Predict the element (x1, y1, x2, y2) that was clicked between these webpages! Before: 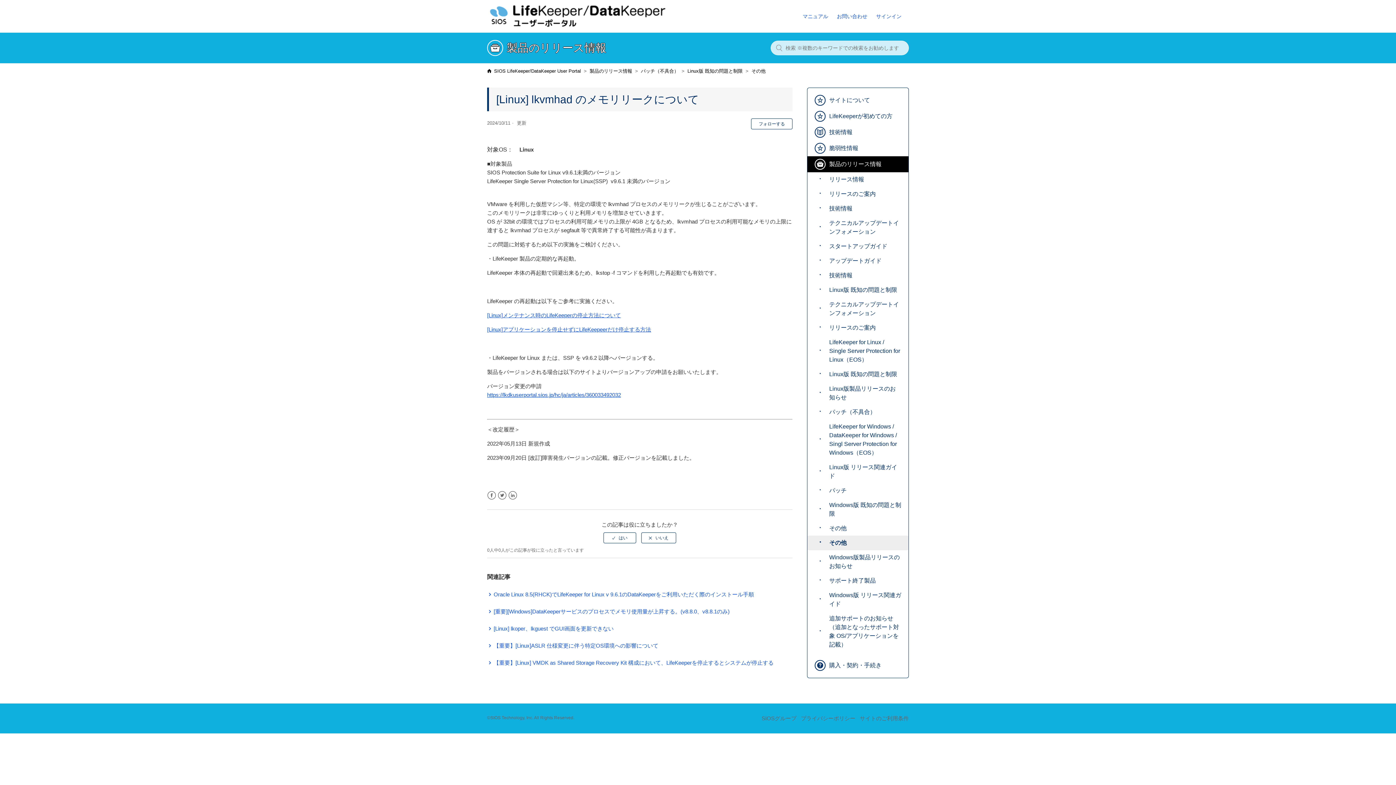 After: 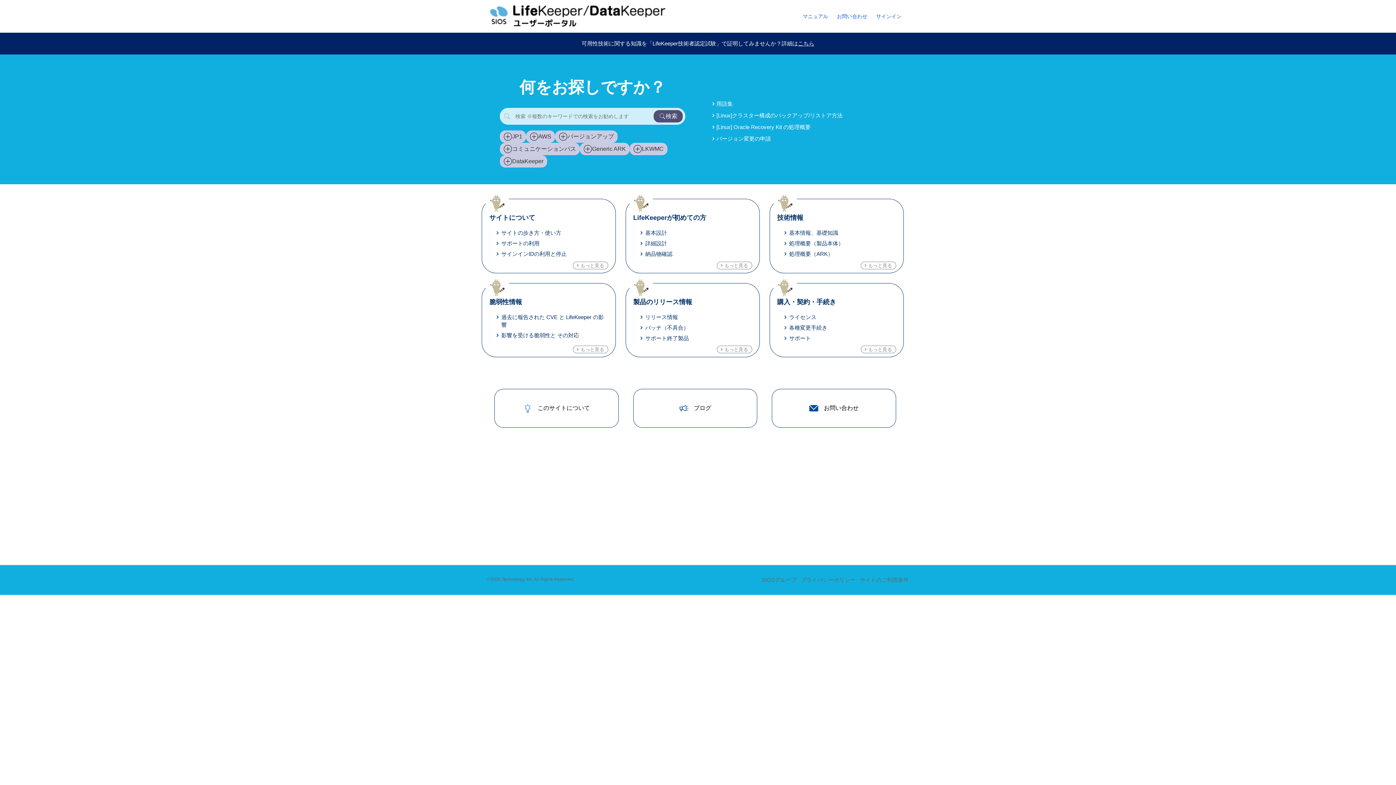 Action: bbox: (487, 22, 697, 28)